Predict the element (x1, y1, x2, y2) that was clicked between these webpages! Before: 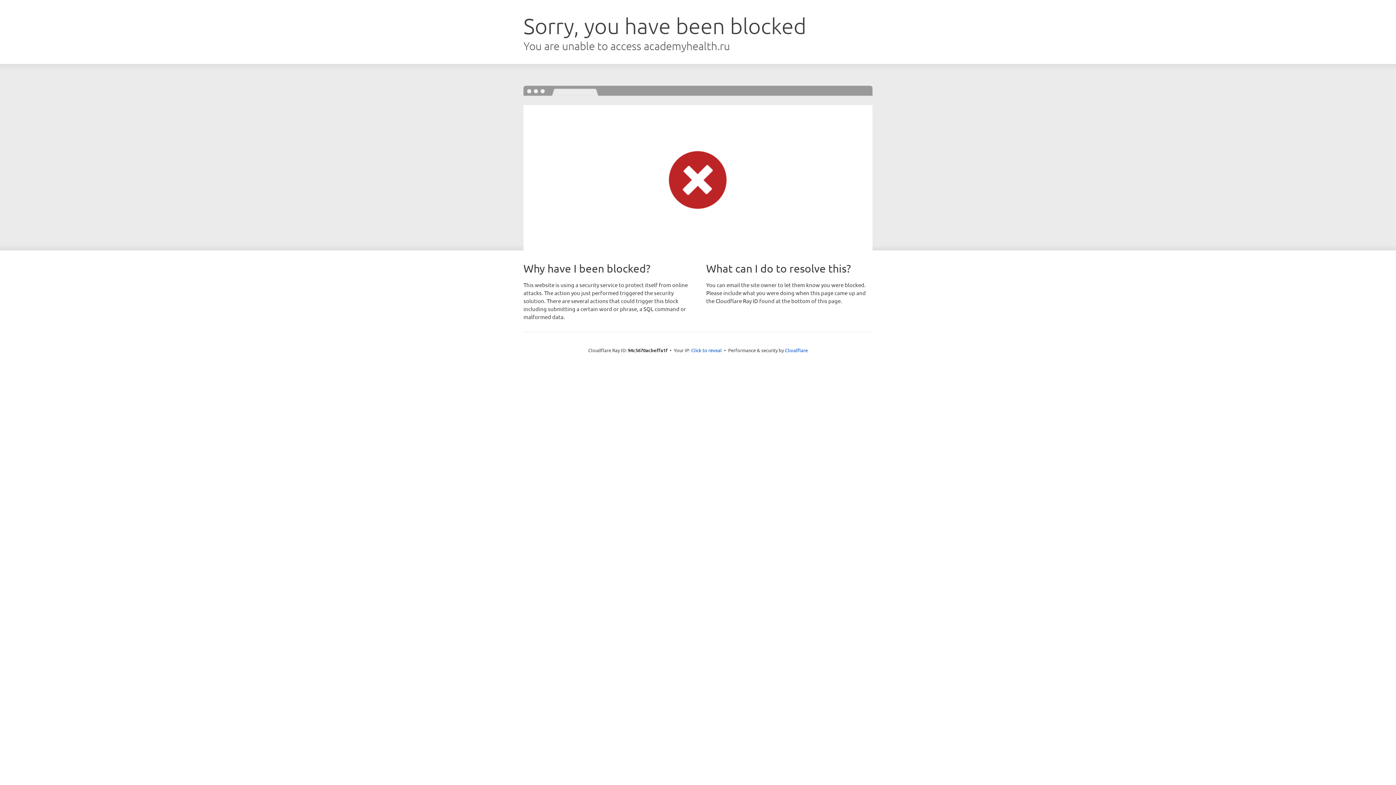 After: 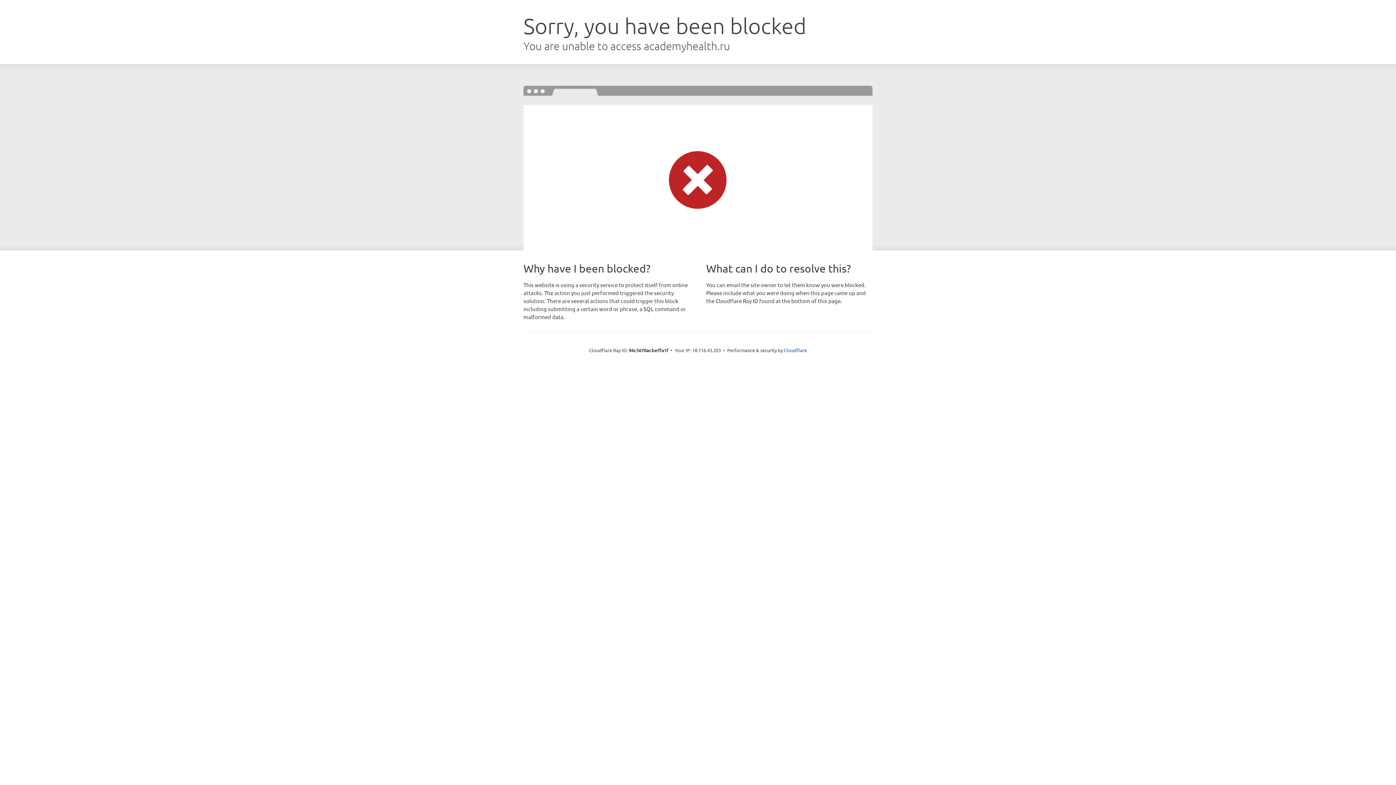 Action: bbox: (691, 346, 722, 353) label: Click to reveal